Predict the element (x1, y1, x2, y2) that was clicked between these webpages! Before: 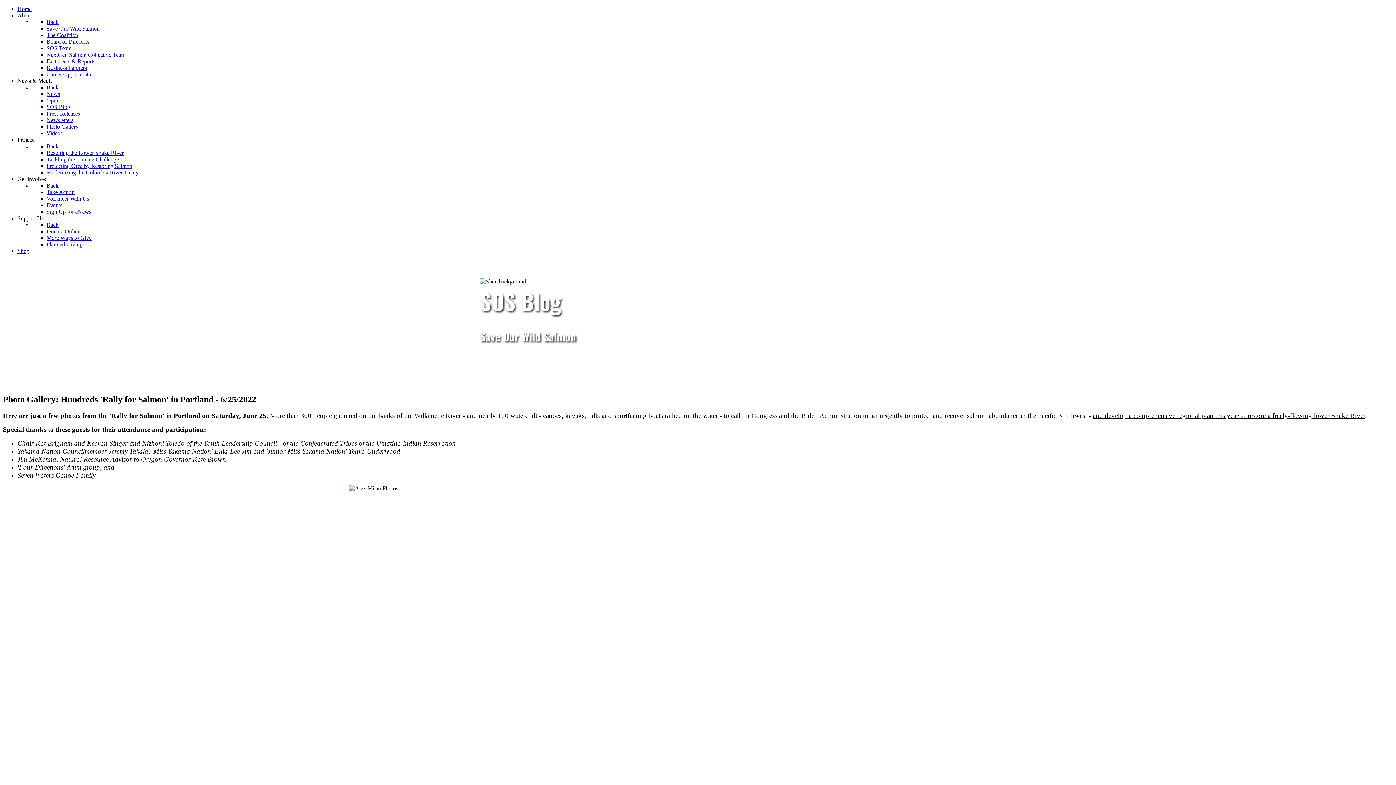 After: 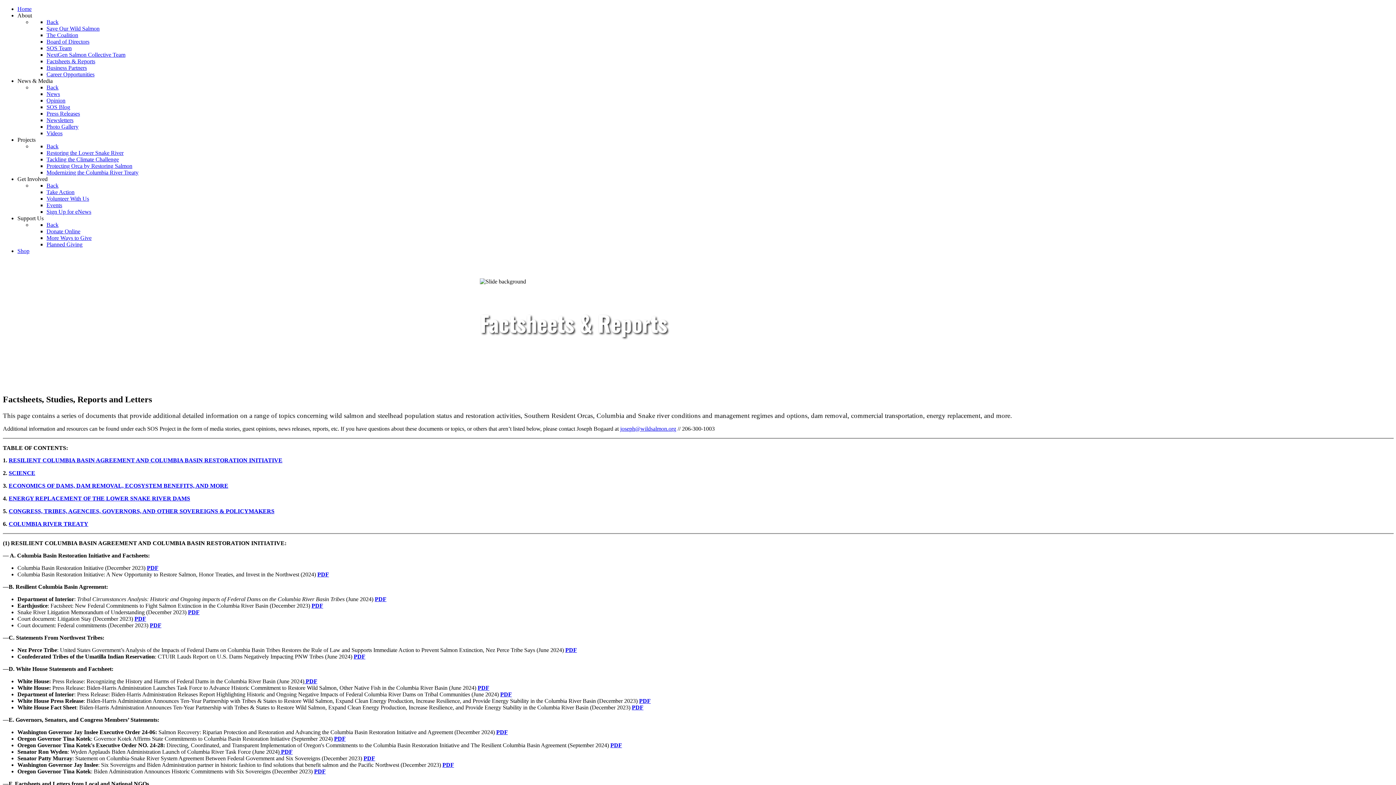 Action: bbox: (46, 58, 95, 64) label: Factsheets & Reports